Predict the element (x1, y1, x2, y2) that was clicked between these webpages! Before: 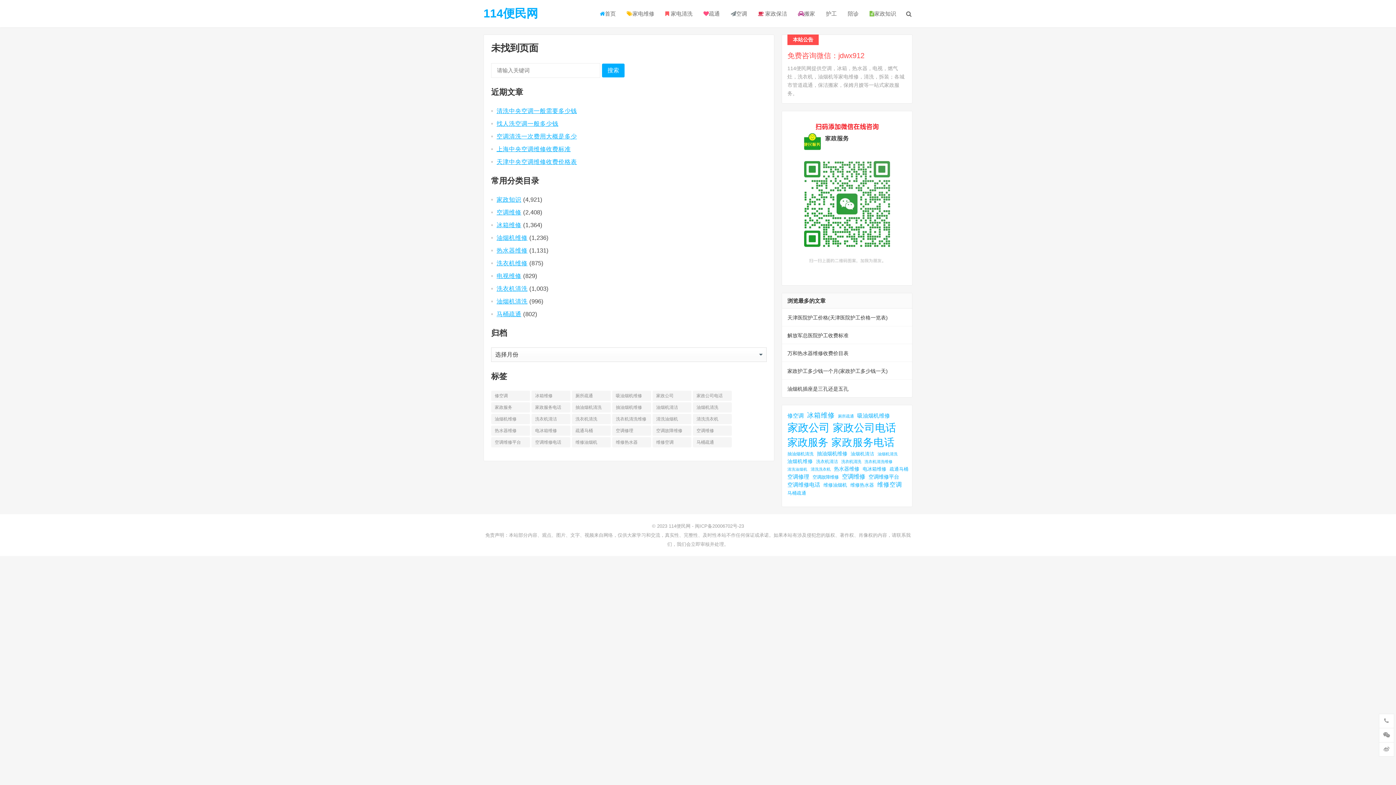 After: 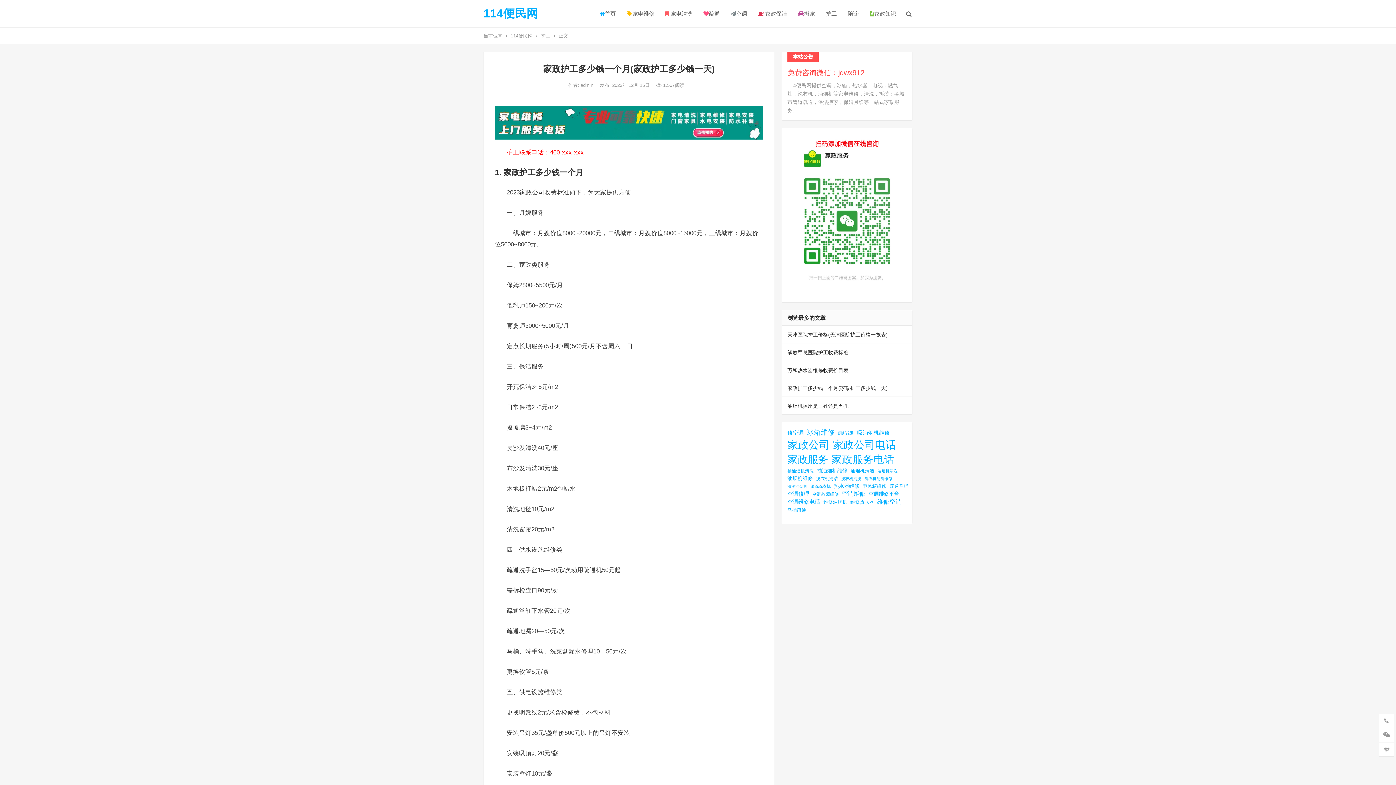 Action: bbox: (787, 368, 888, 374) label: 家政护工多少钱一个月(家政护工多少钱一天)